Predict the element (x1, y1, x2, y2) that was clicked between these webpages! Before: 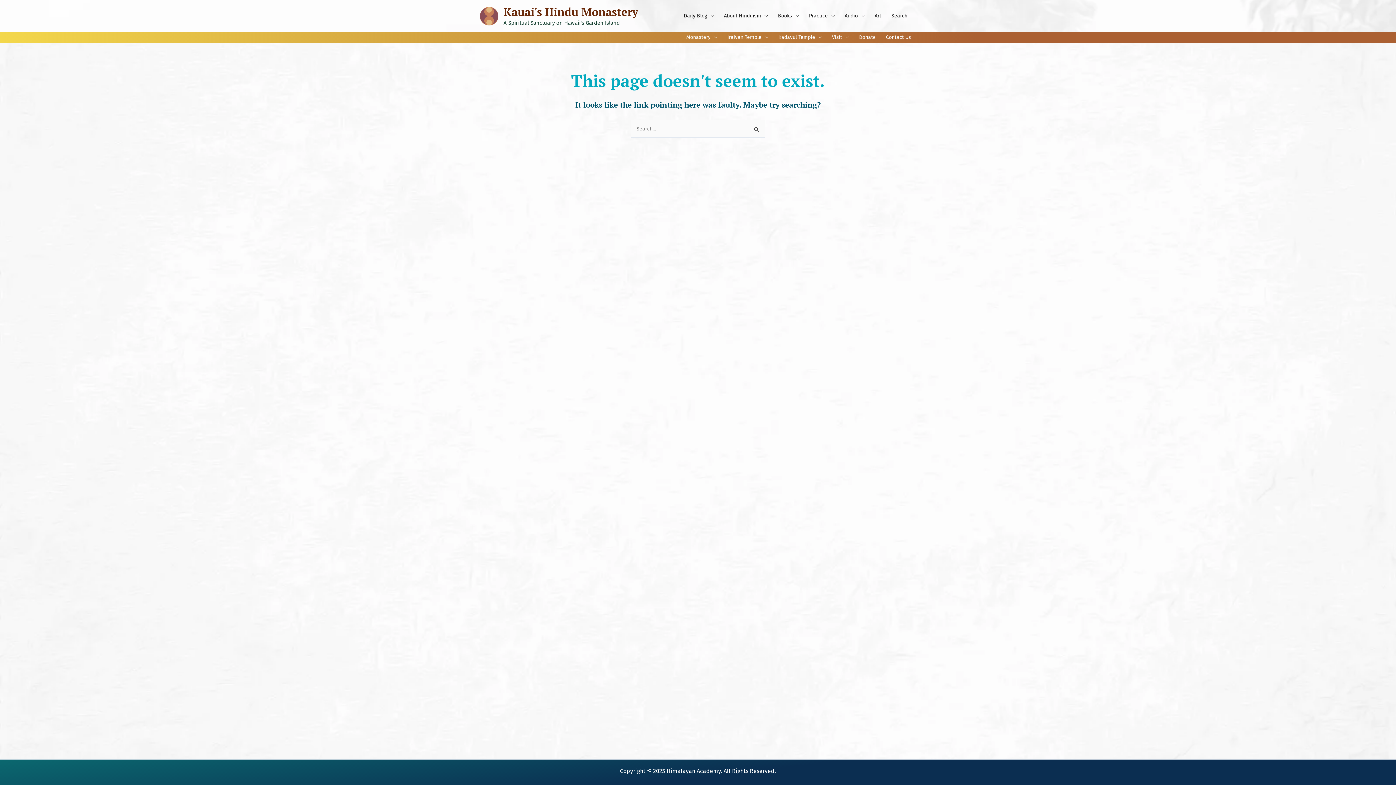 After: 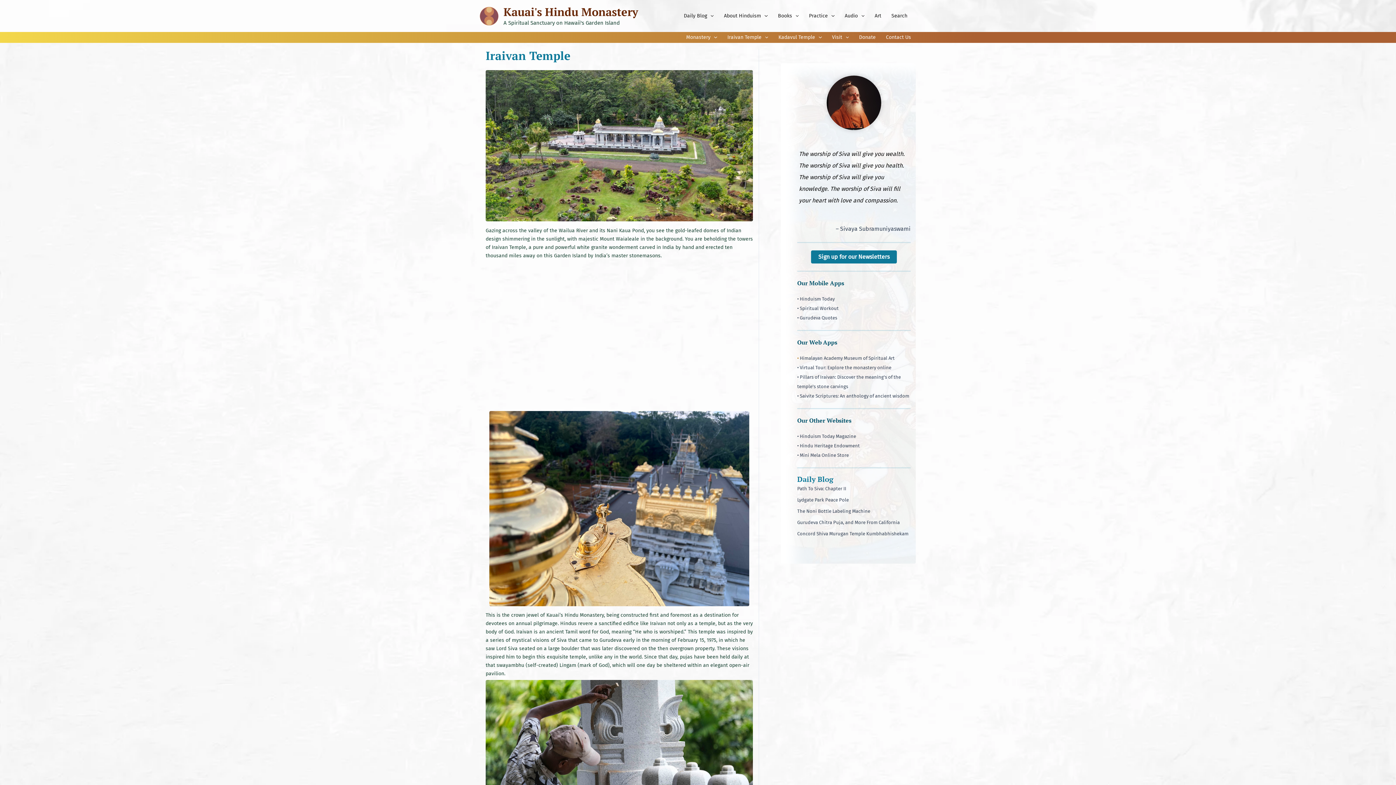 Action: bbox: (722, 32, 773, 42) label: Iraivan Temple